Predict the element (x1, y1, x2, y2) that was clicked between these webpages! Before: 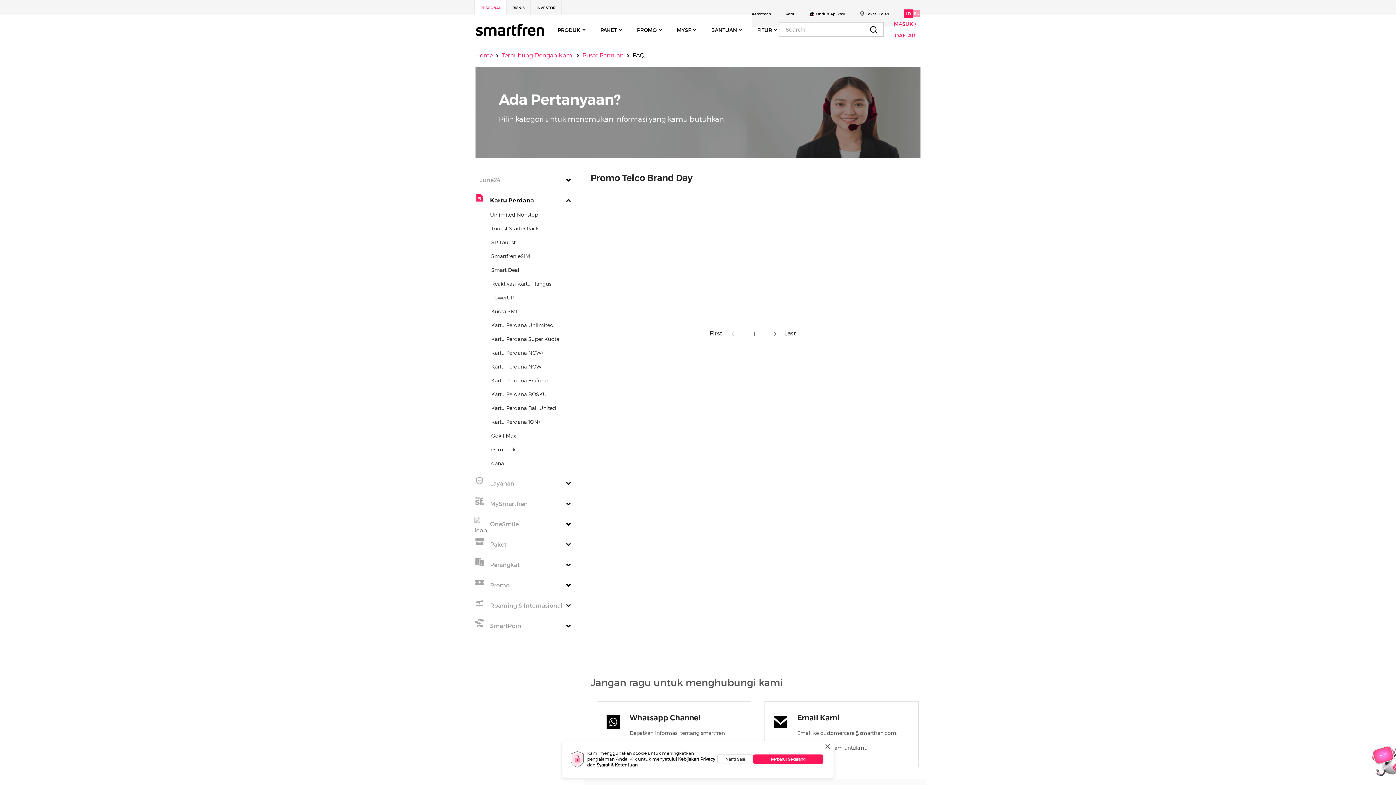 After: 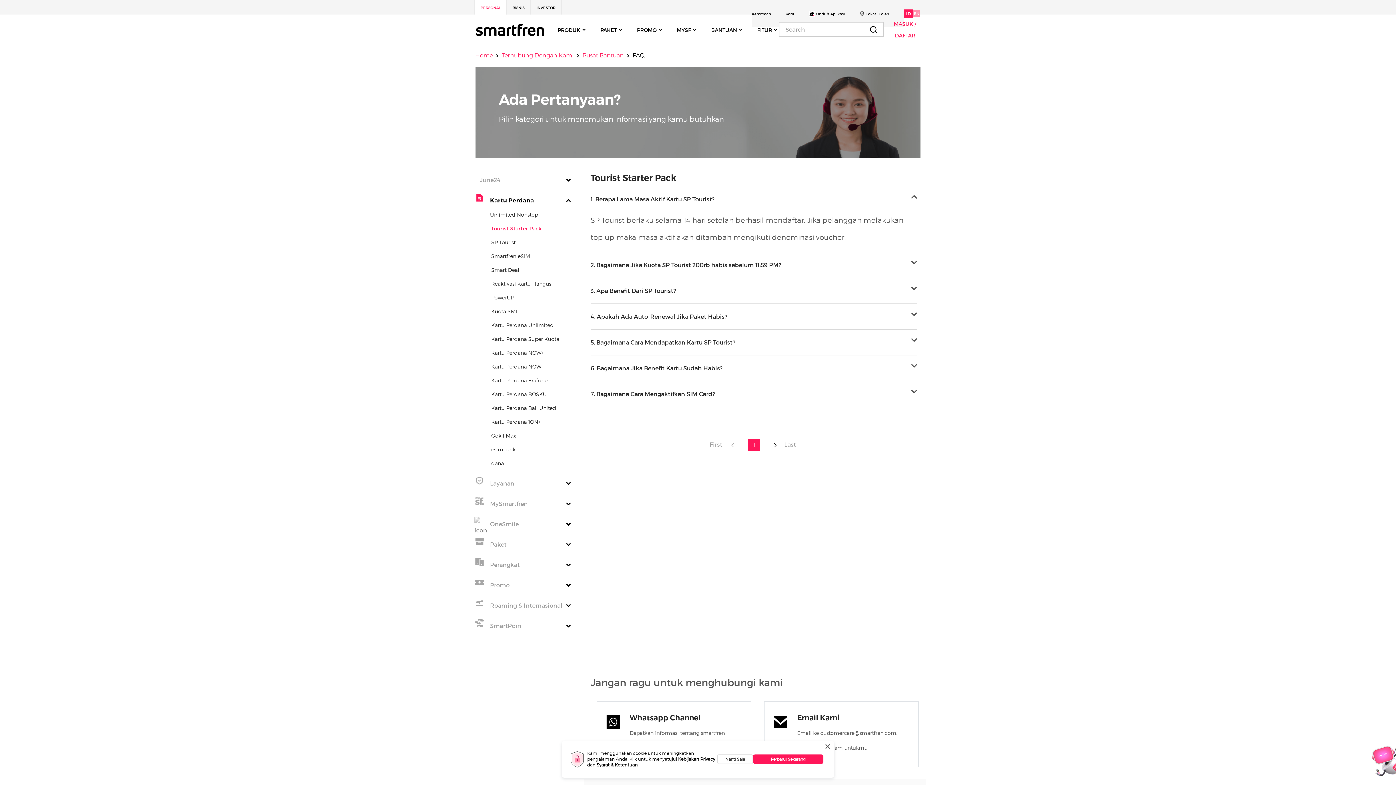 Action: bbox: (475, 226, 582, 238) label: Tourist Starter Pack